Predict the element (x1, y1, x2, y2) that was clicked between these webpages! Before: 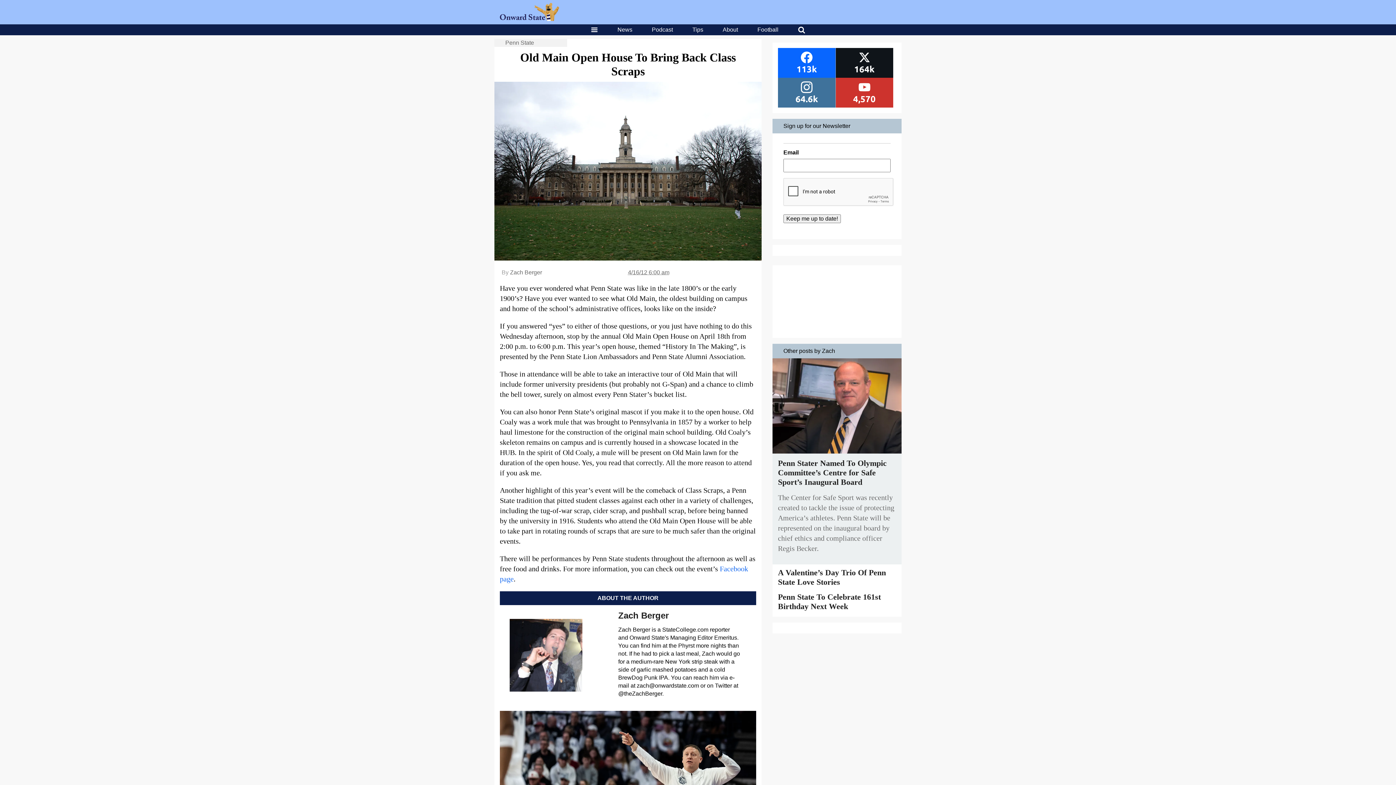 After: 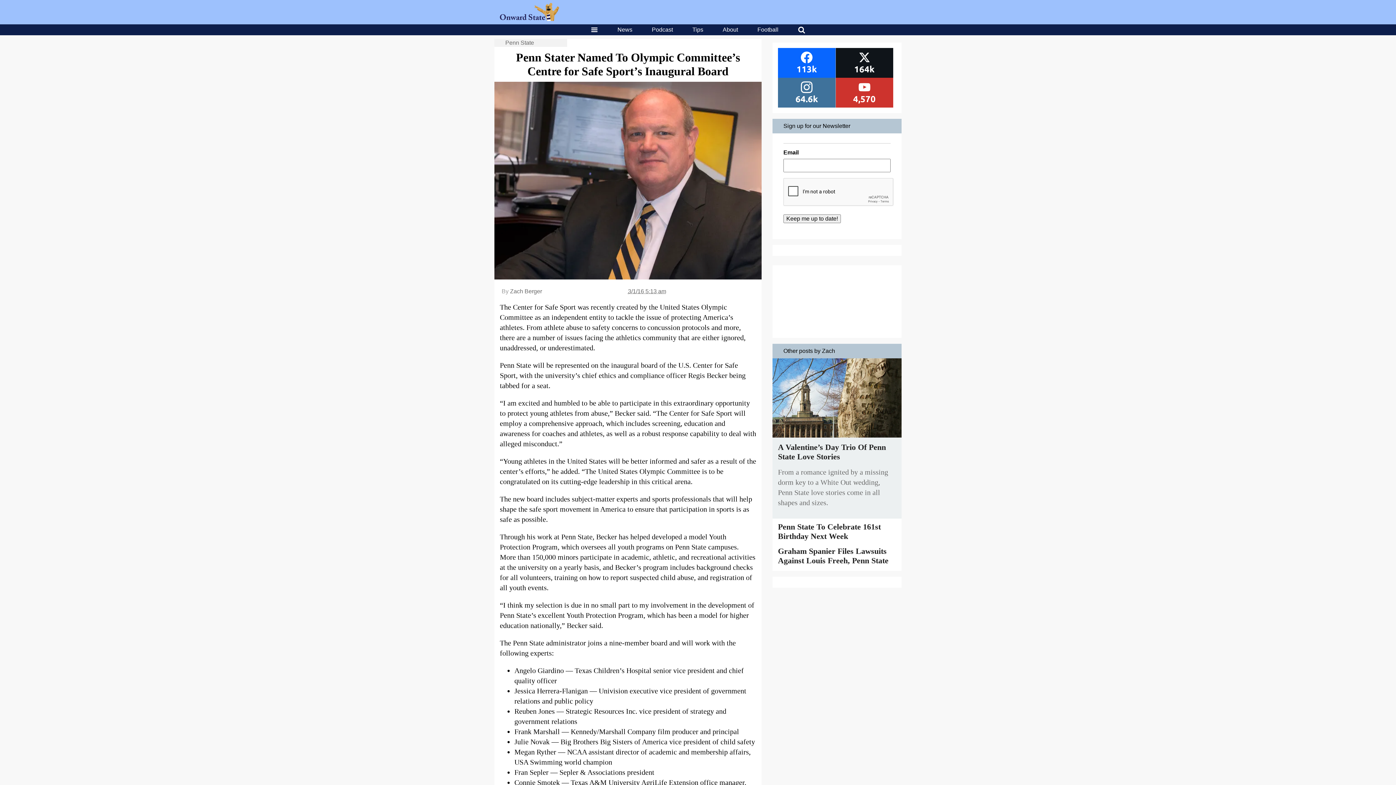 Action: bbox: (772, 452, 901, 458)